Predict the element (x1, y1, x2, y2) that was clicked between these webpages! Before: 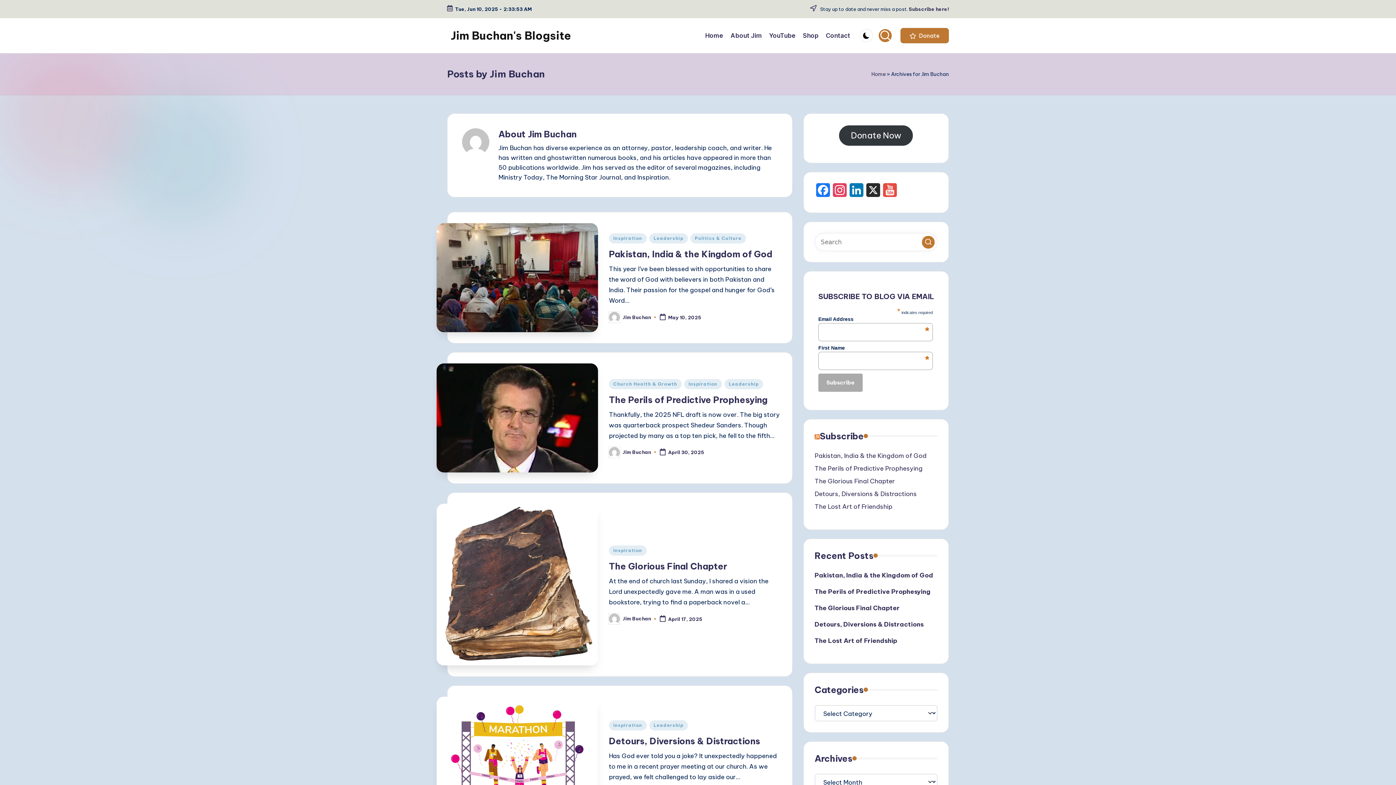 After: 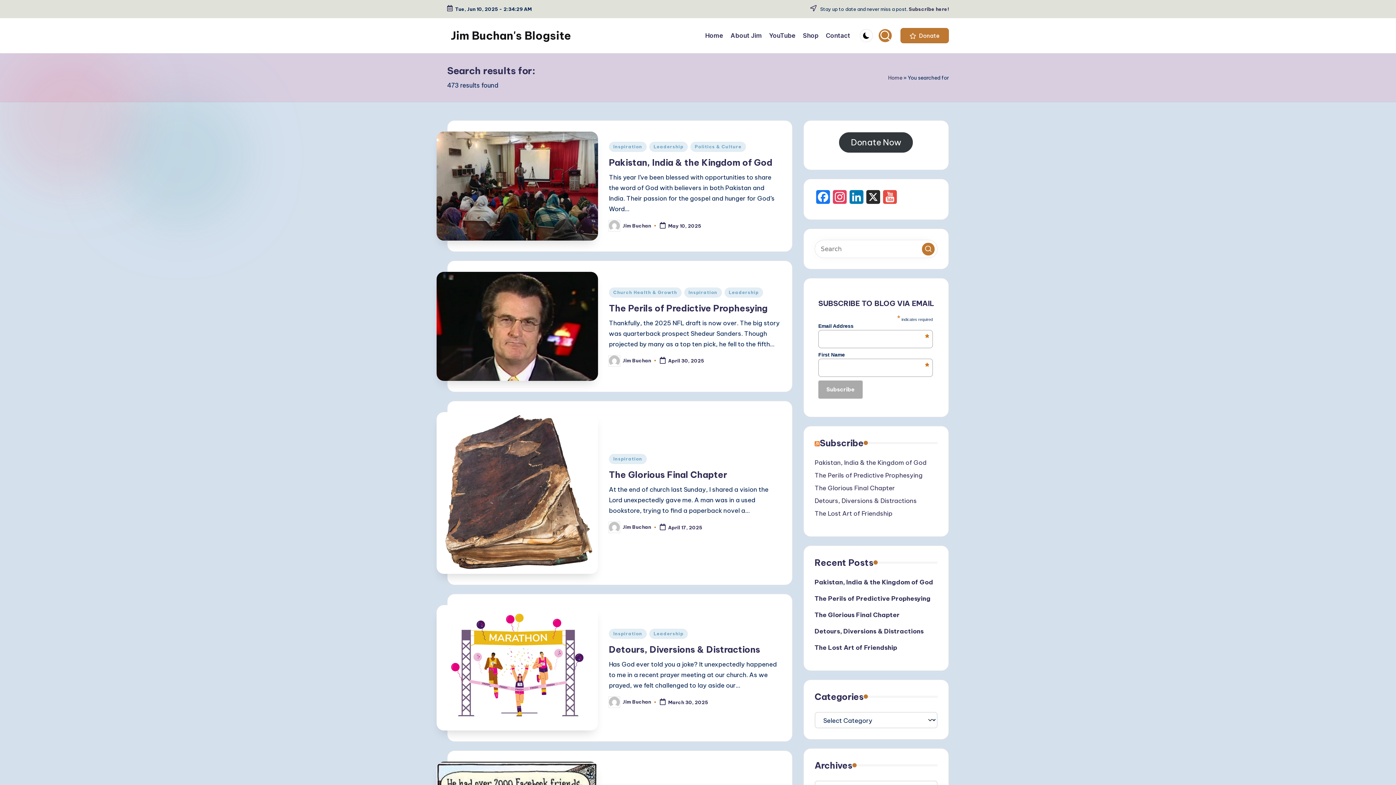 Action: label: Search bbox: (922, 235, 934, 248)